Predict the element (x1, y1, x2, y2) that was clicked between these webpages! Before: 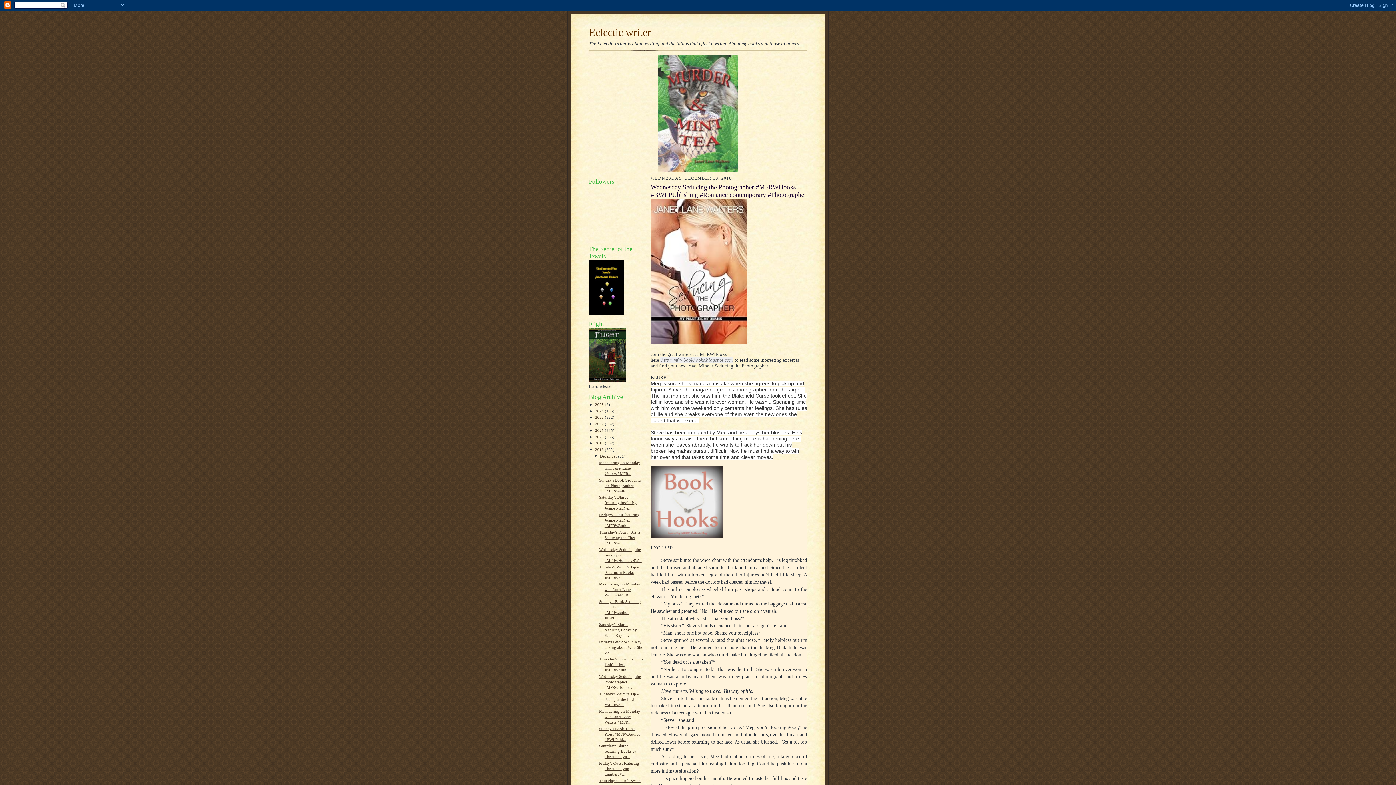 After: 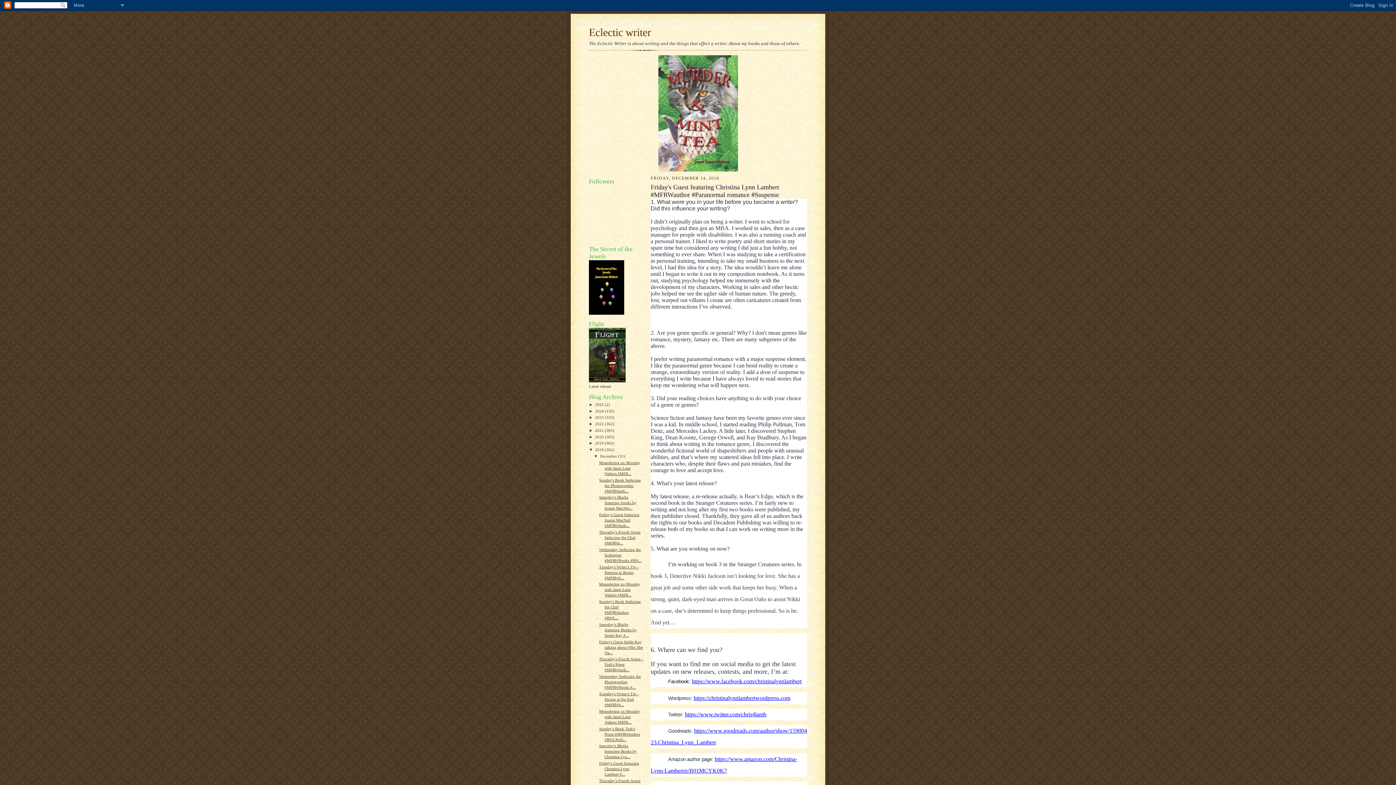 Action: label: Friday's Guest featuring Christina Lynn Lambert #... bbox: (599, 761, 639, 776)